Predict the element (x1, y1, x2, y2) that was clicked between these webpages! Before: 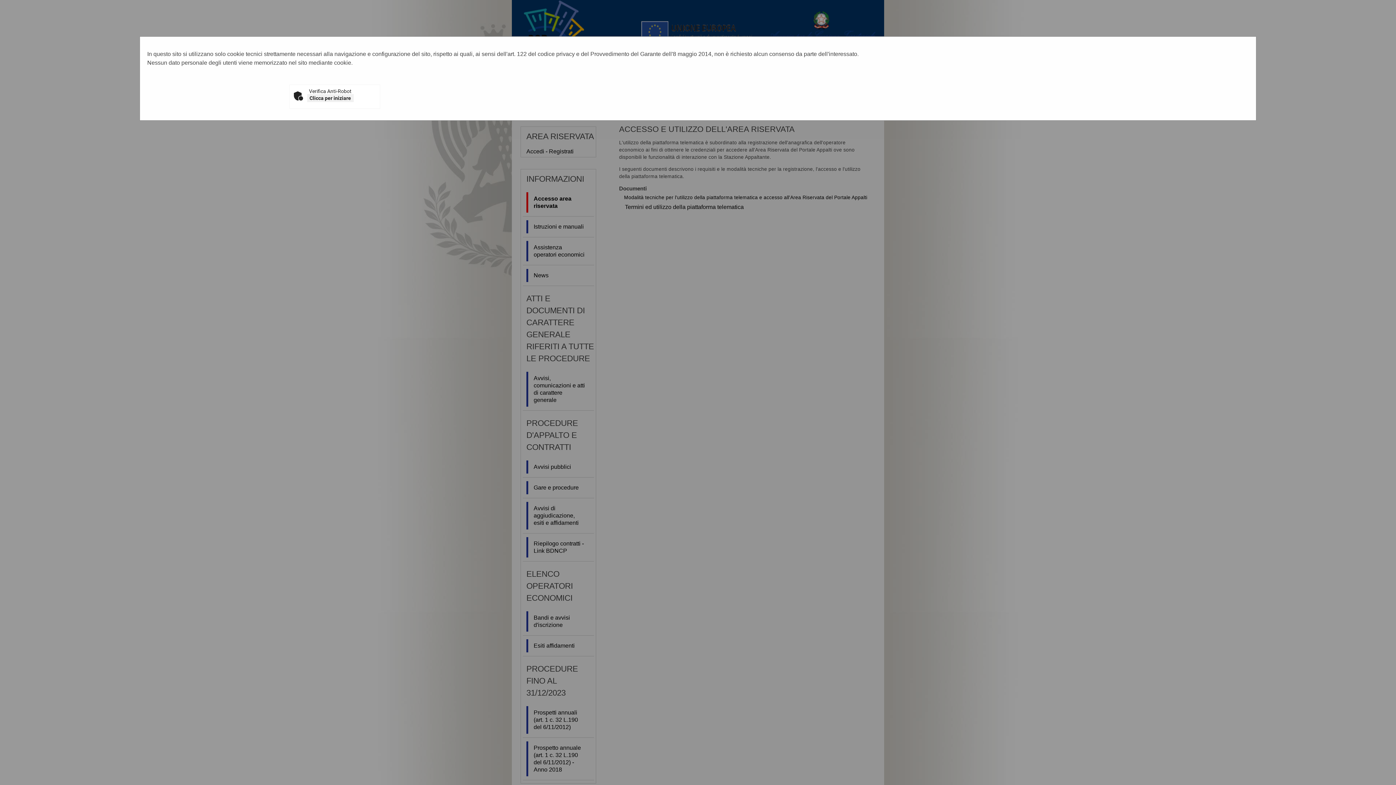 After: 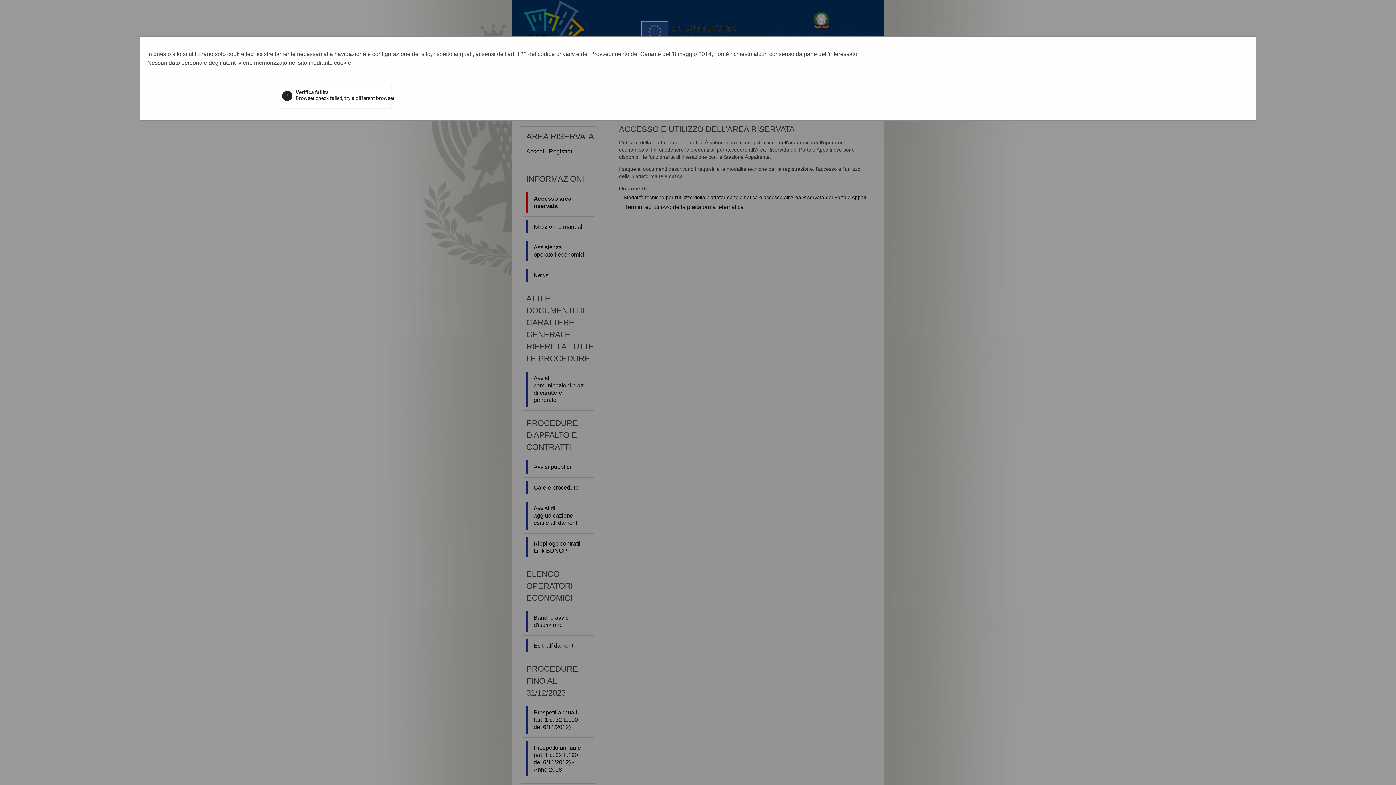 Action: bbox: (307, 94, 353, 102) label: Clicca per iniziare